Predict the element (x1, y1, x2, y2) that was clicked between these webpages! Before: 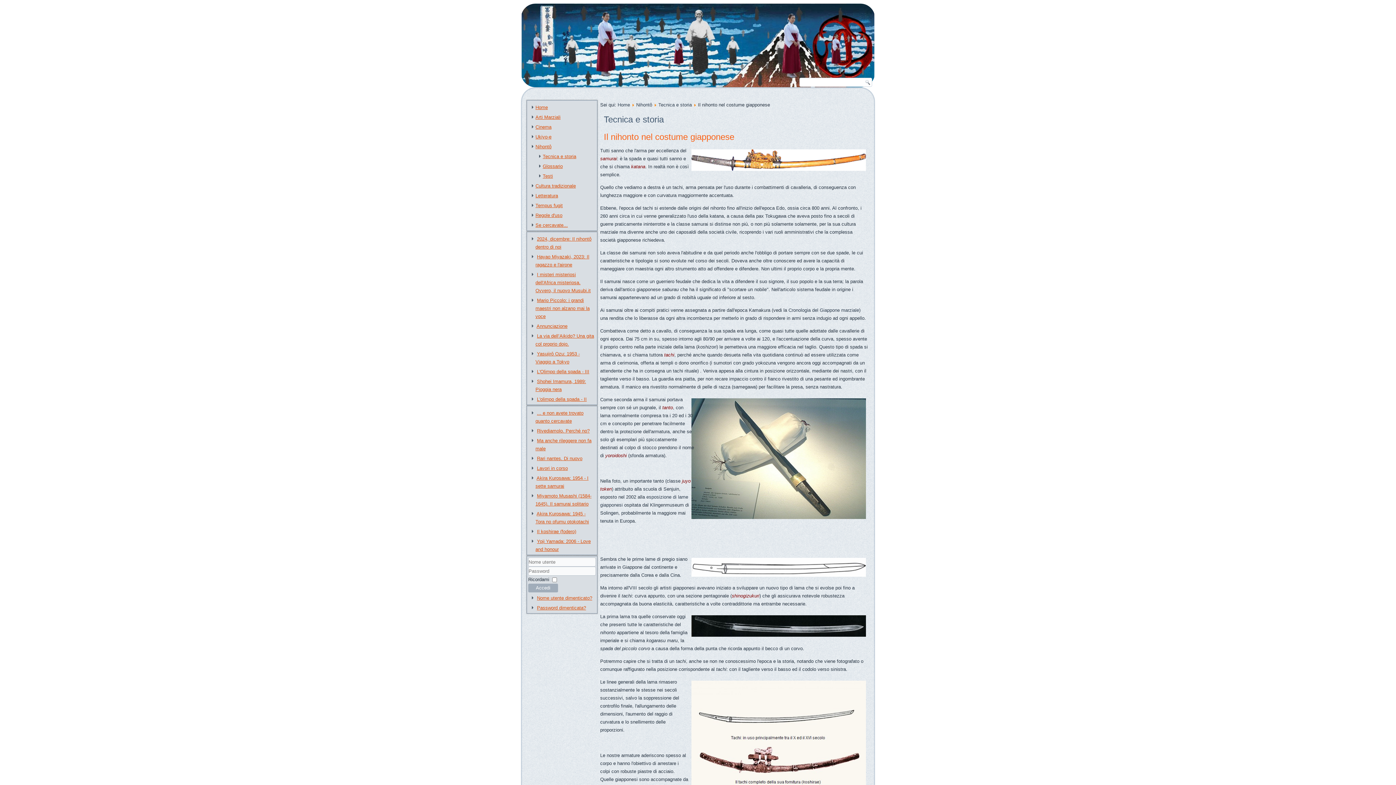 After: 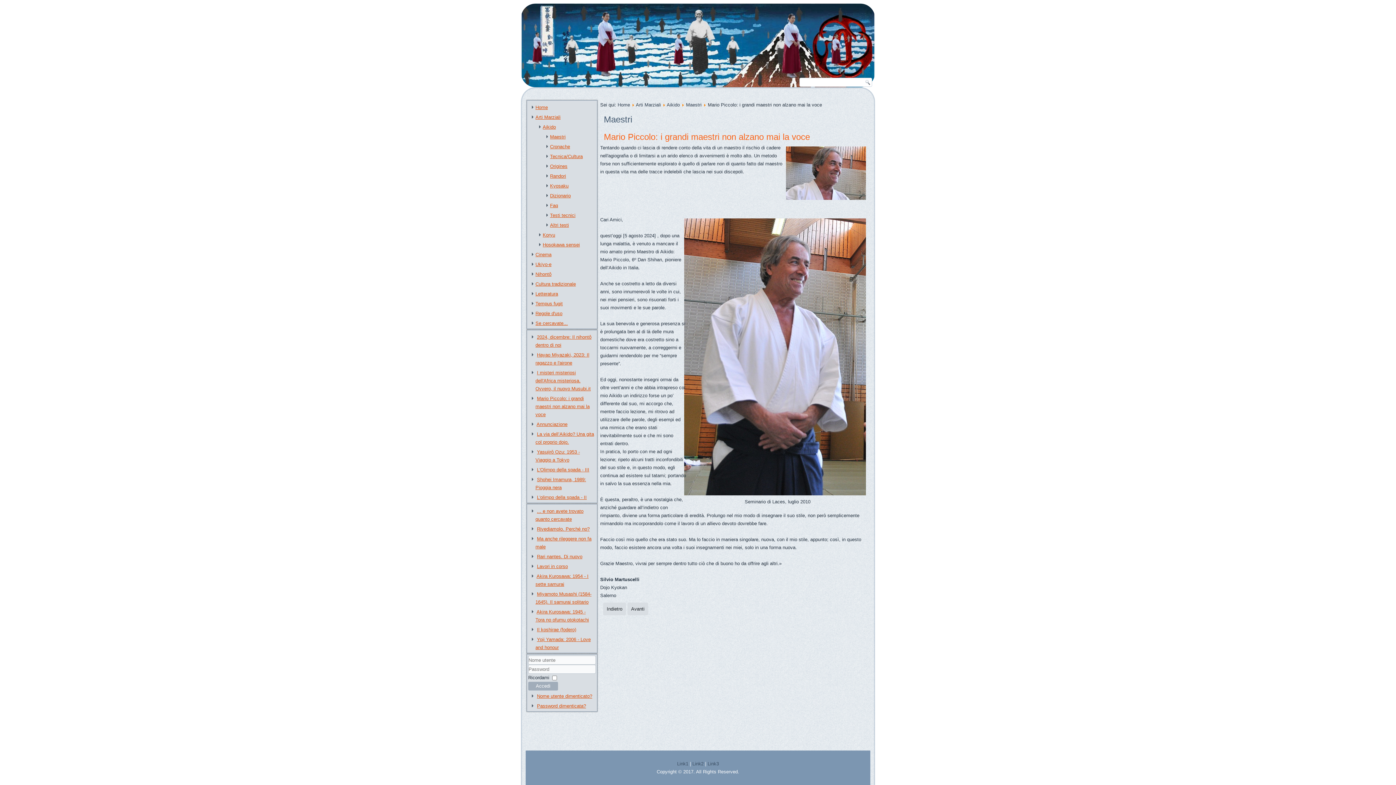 Action: label: Mario Piccolo: i grandi maestri non alzano mai la voce bbox: (535, 297, 589, 319)